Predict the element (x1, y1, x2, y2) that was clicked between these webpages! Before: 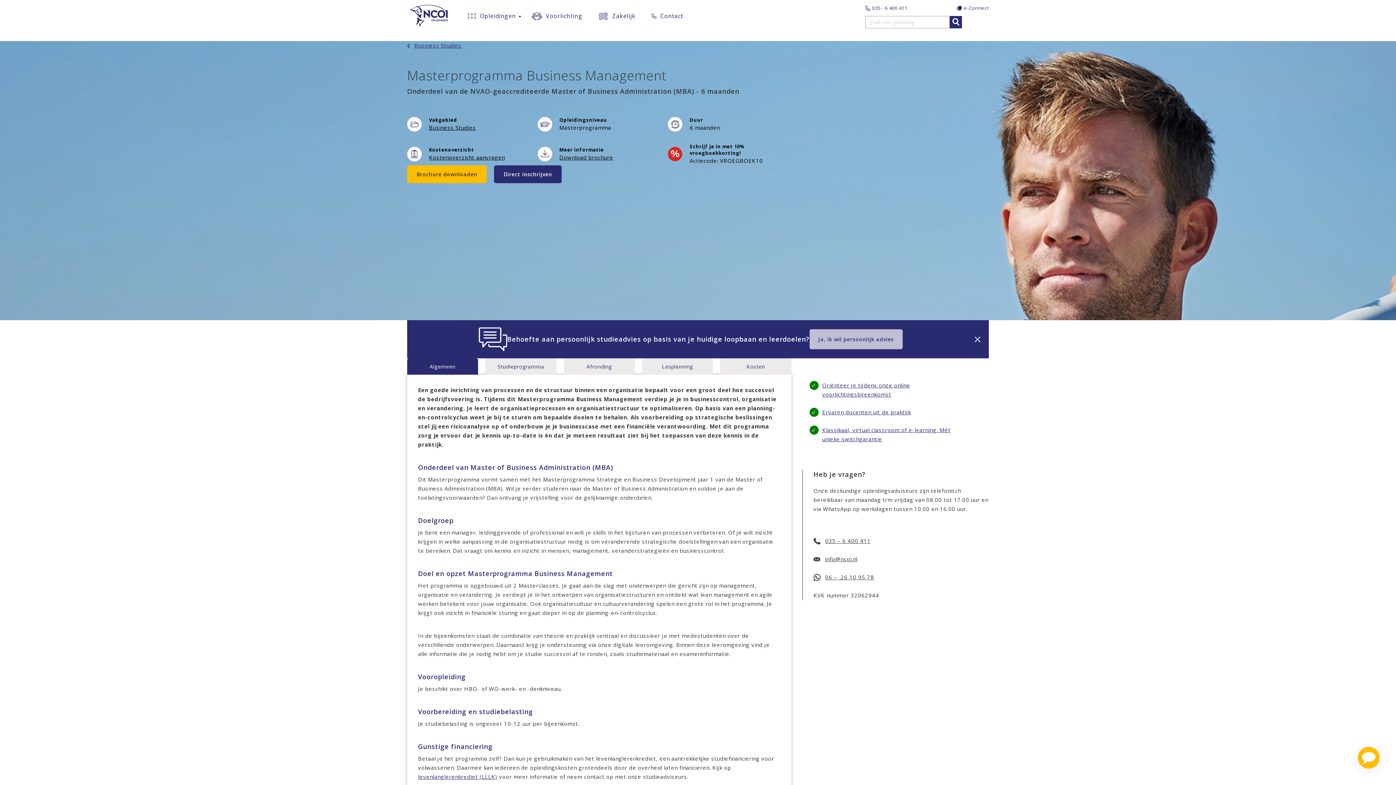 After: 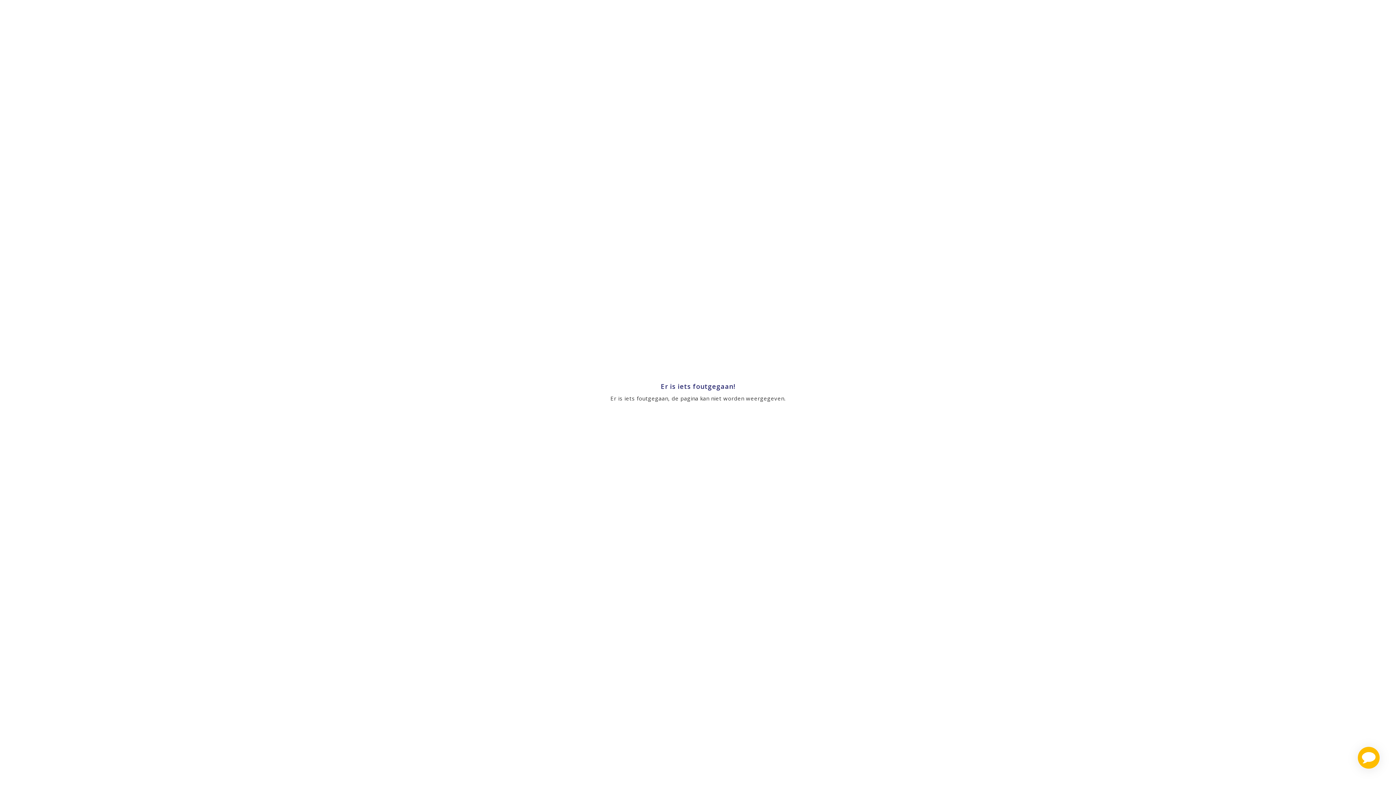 Action: bbox: (407, 1, 450, 30)